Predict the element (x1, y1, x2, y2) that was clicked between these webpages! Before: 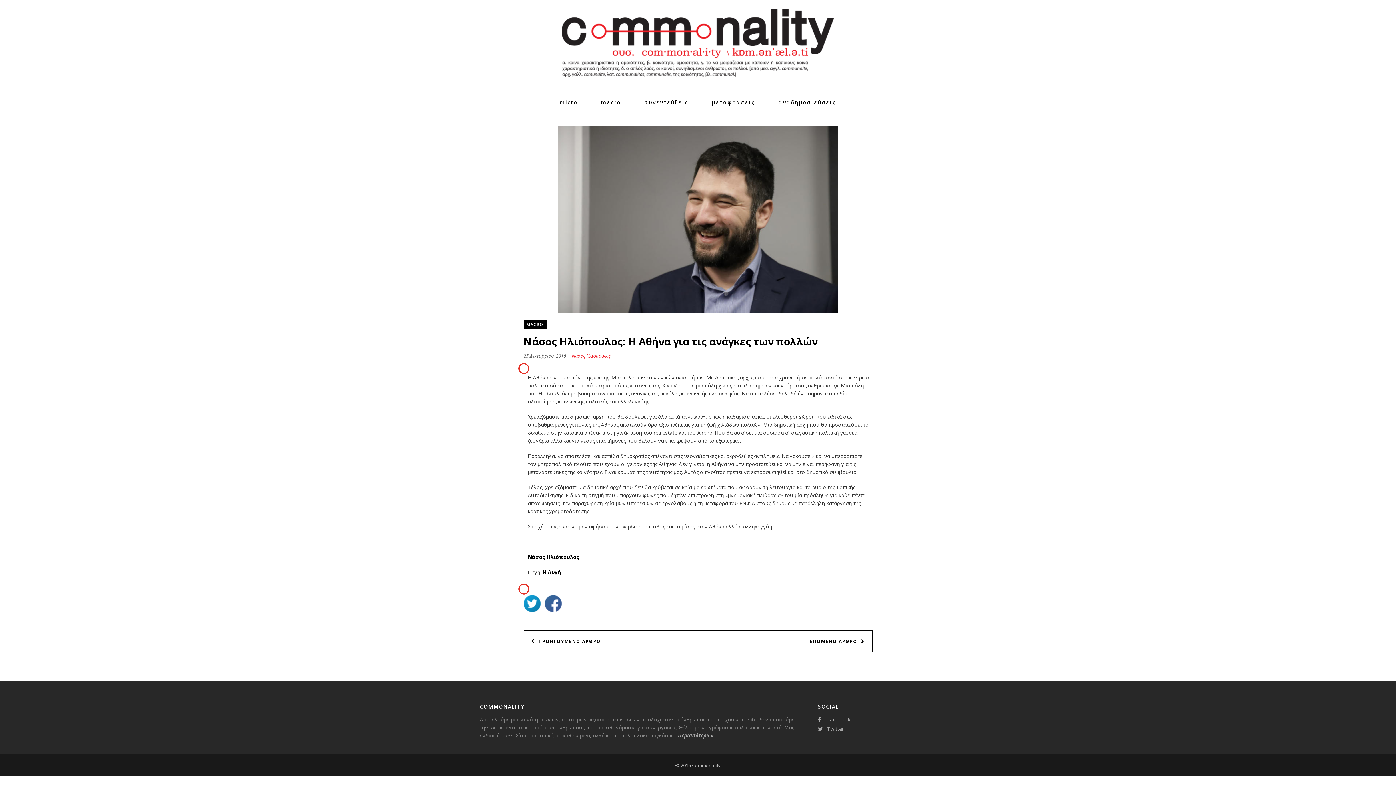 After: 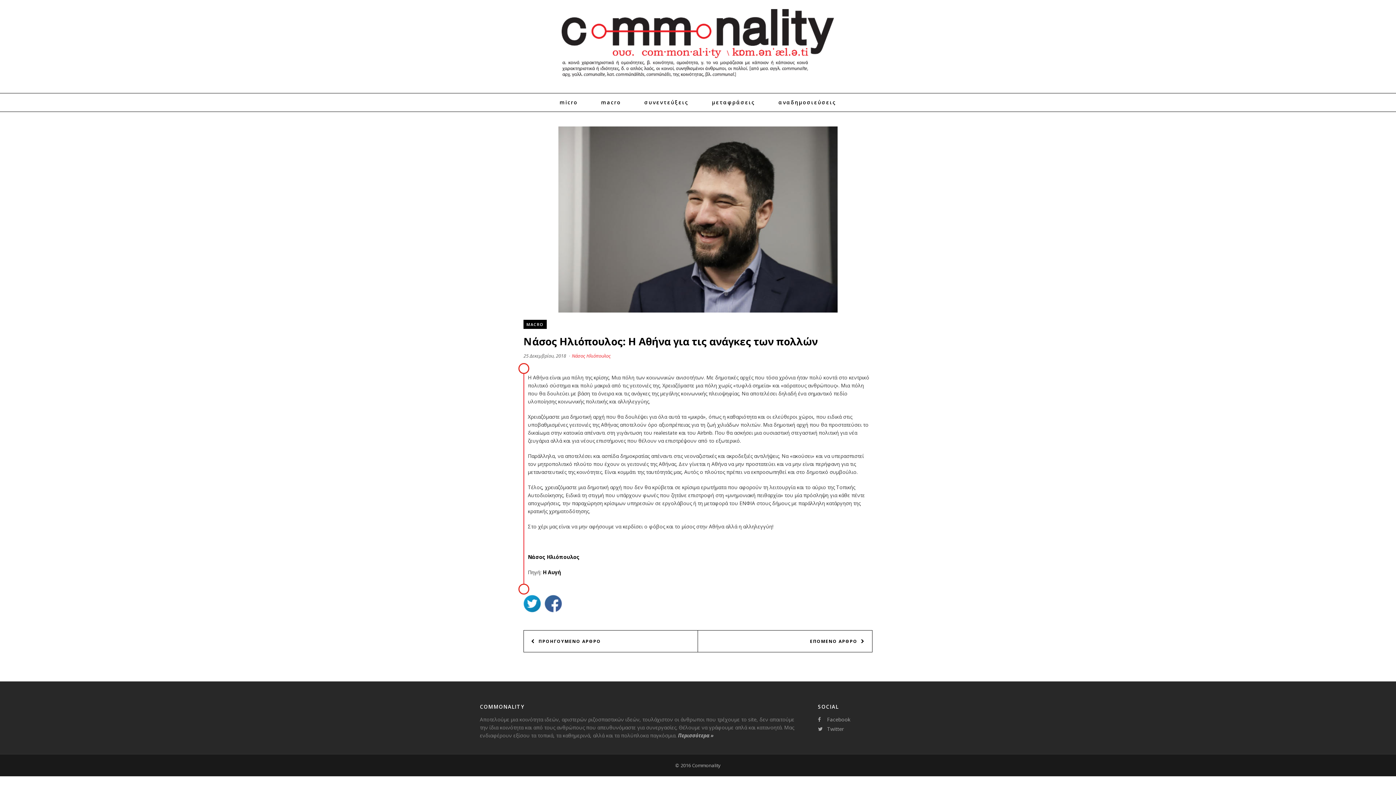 Action: bbox: (544, 595, 562, 614)